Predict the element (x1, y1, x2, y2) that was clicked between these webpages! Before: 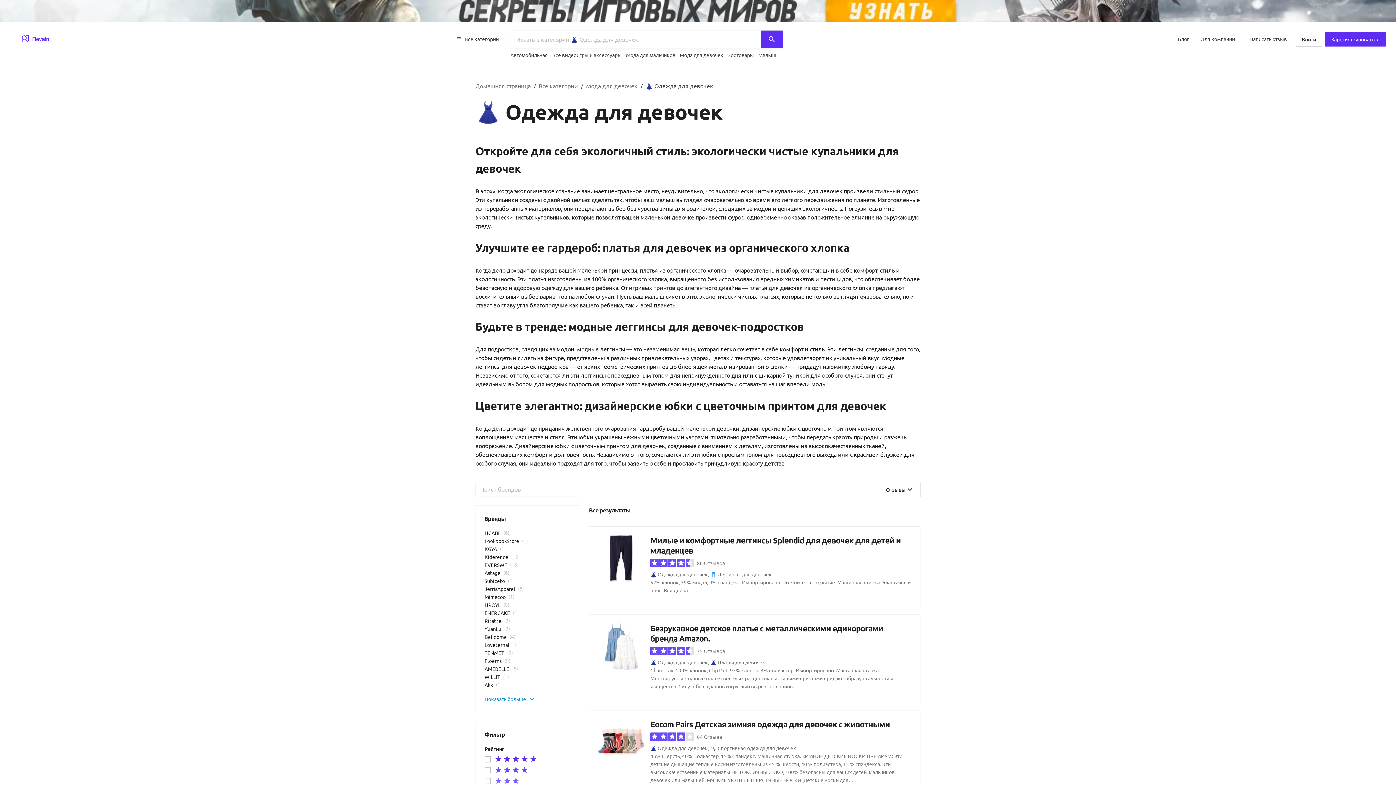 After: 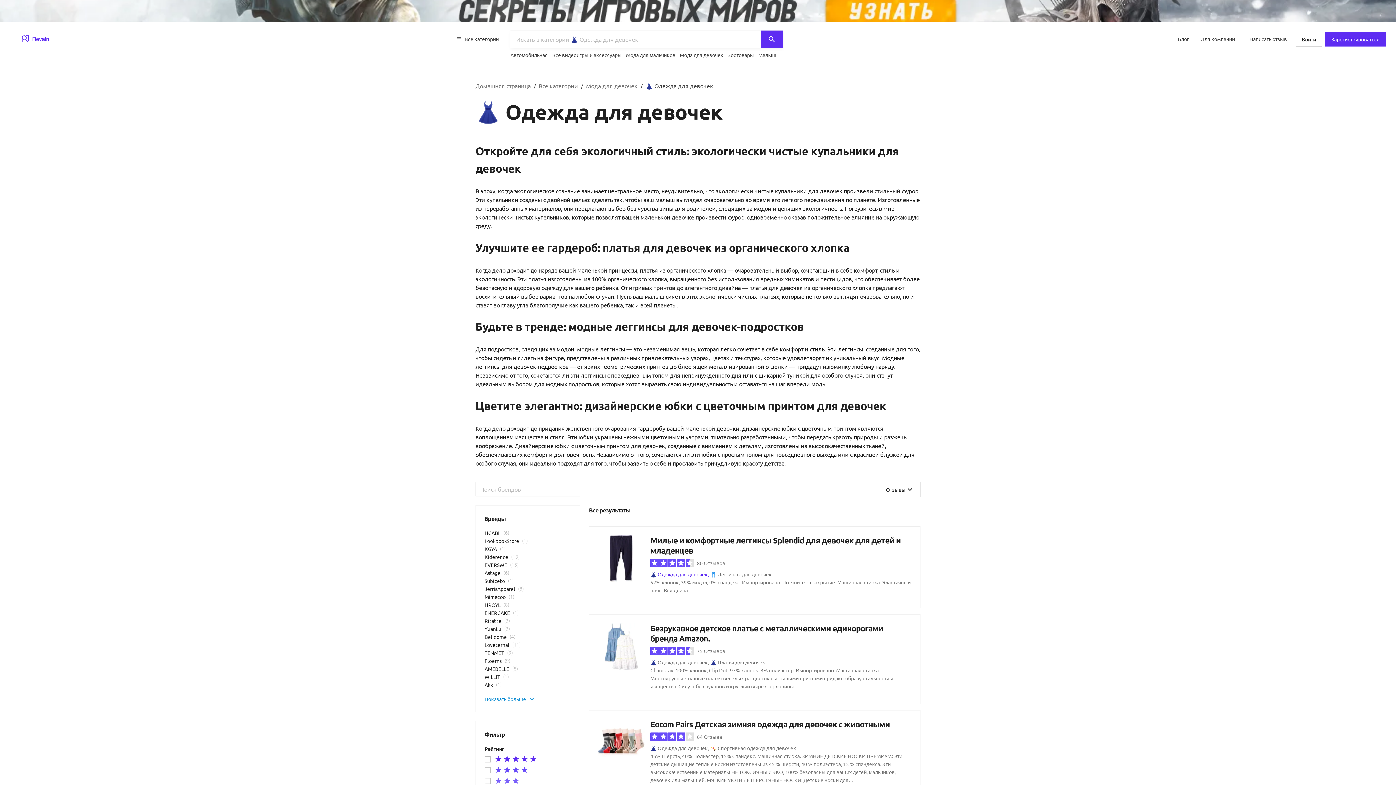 Action: bbox: (650, 570, 710, 578) label: 👗 Одежда для девочек,